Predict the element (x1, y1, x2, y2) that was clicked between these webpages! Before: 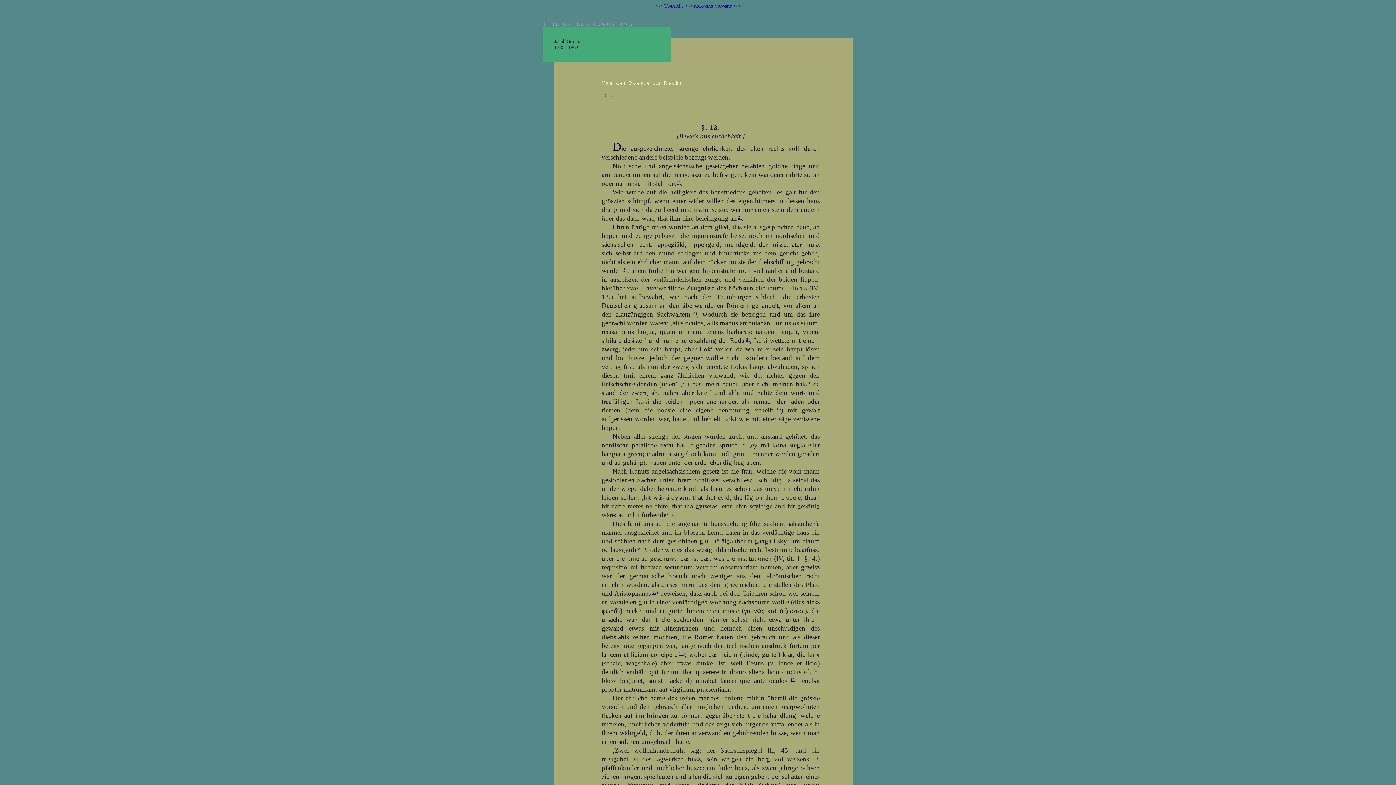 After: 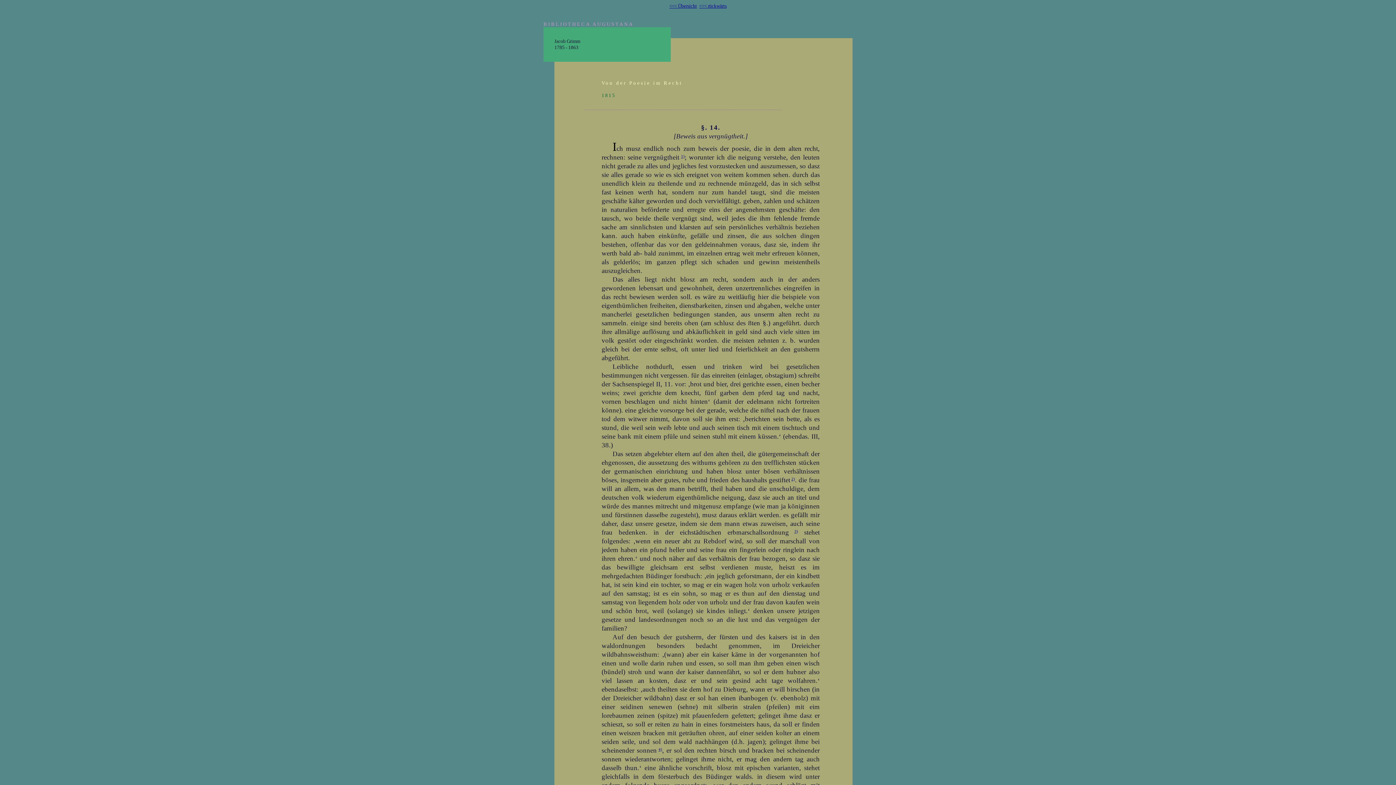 Action: bbox: (715, 3, 740, 8) label: vorwärts >>>